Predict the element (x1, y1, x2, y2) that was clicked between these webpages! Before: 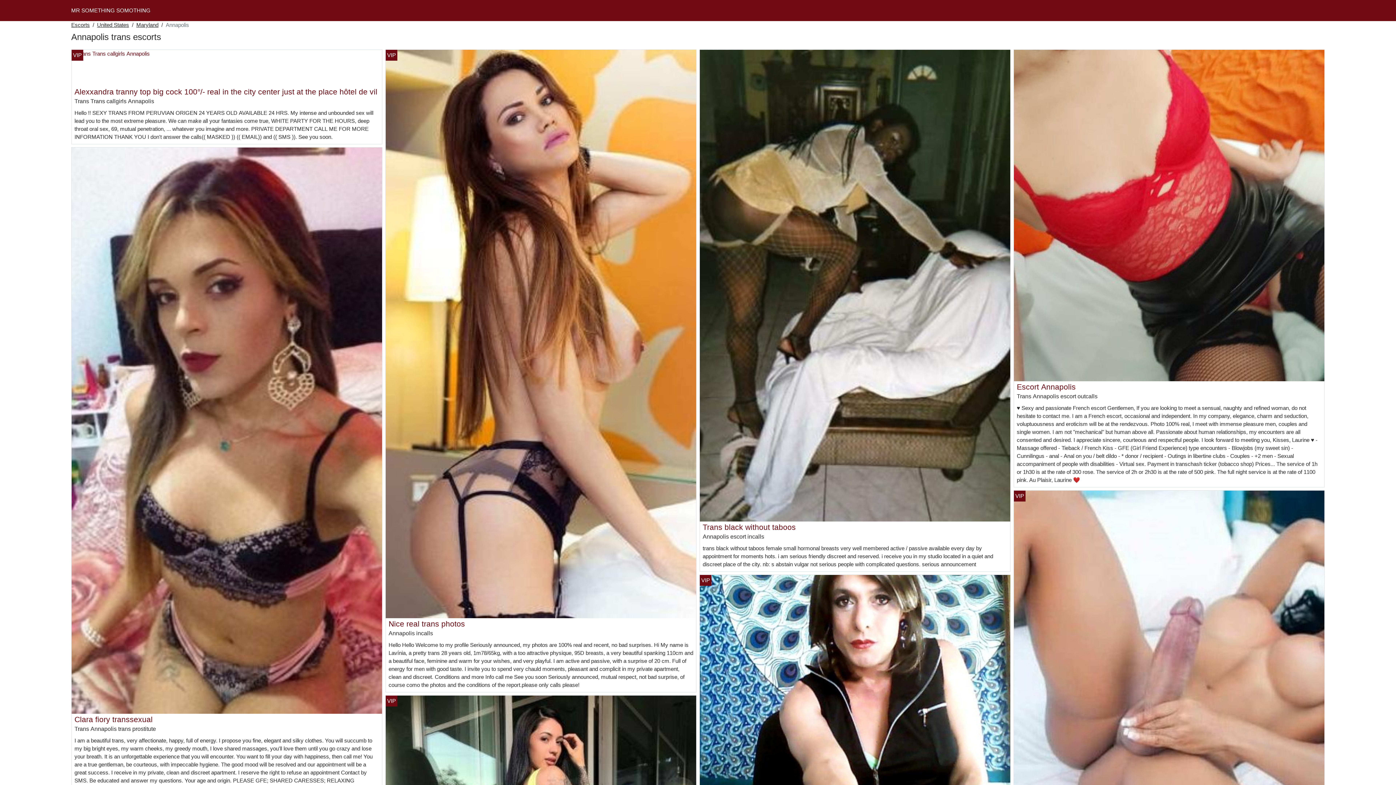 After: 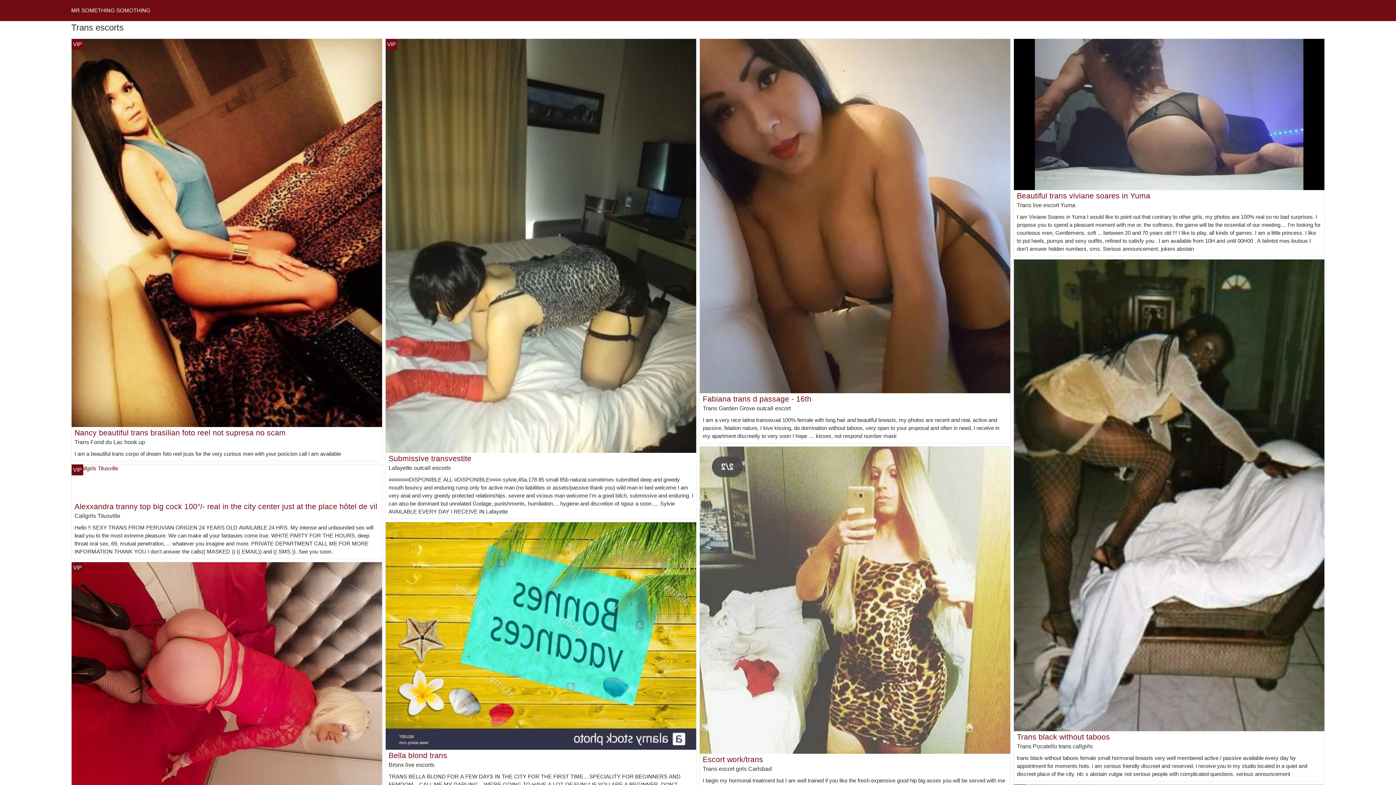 Action: bbox: (71, 7, 150, 13) label: MR SOMETHING SOMOTHING